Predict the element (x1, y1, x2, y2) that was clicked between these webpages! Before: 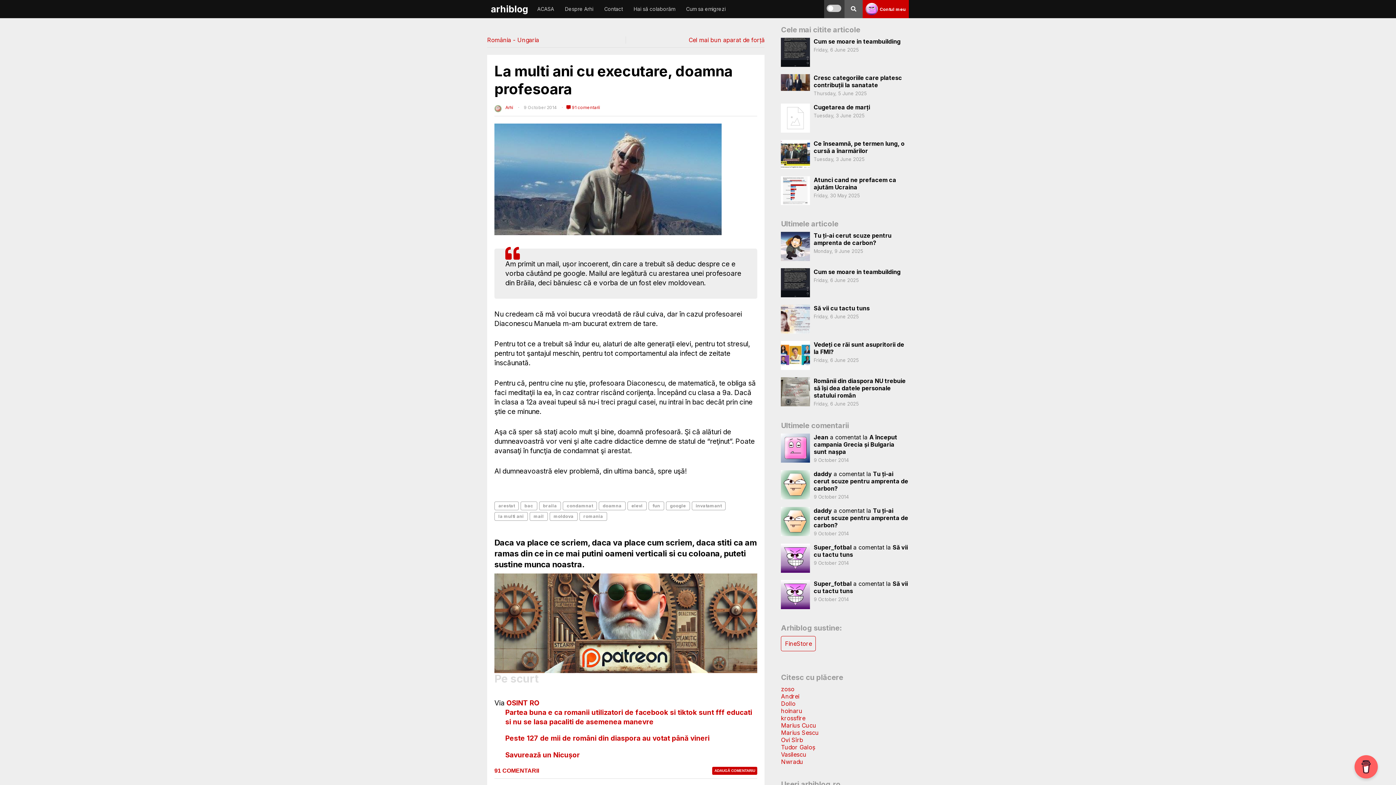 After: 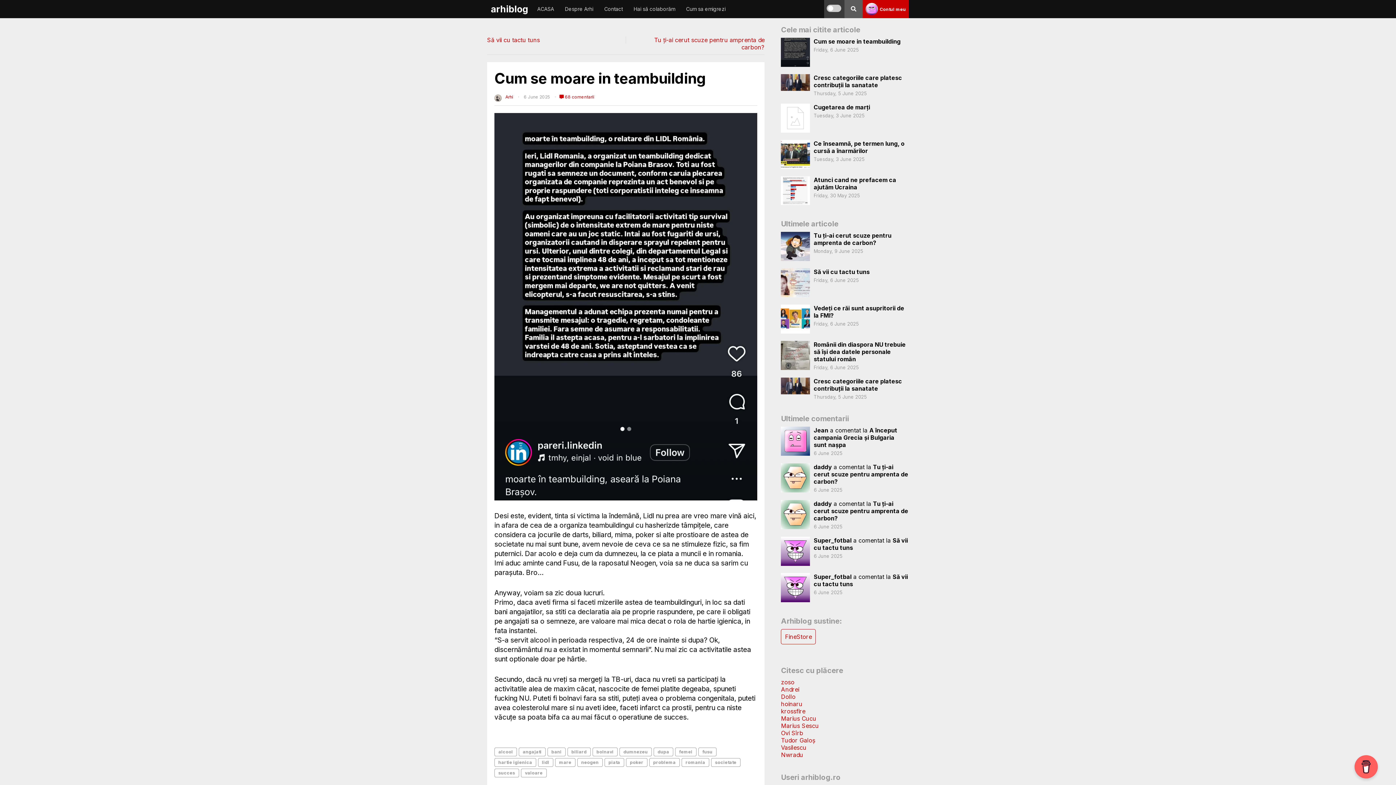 Action: bbox: (781, 268, 810, 297)